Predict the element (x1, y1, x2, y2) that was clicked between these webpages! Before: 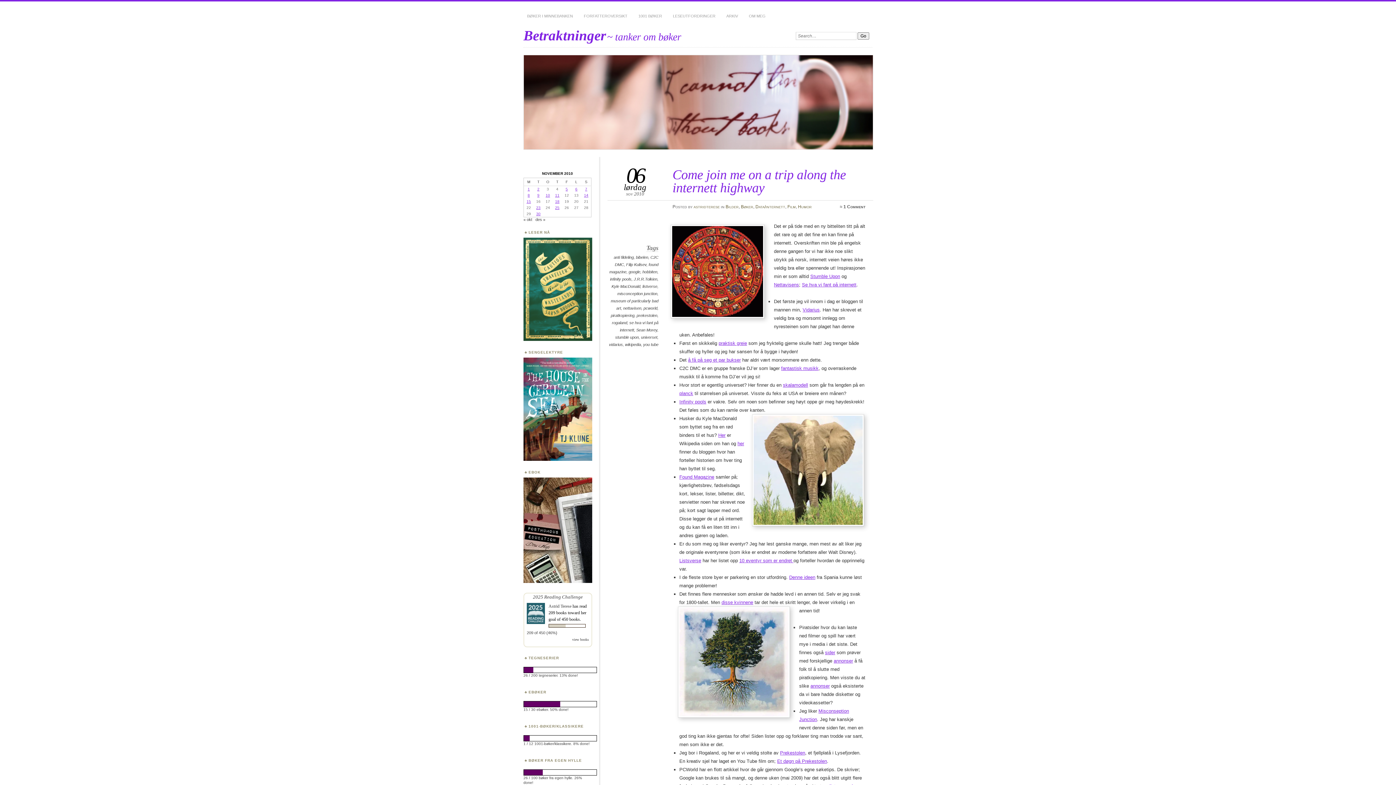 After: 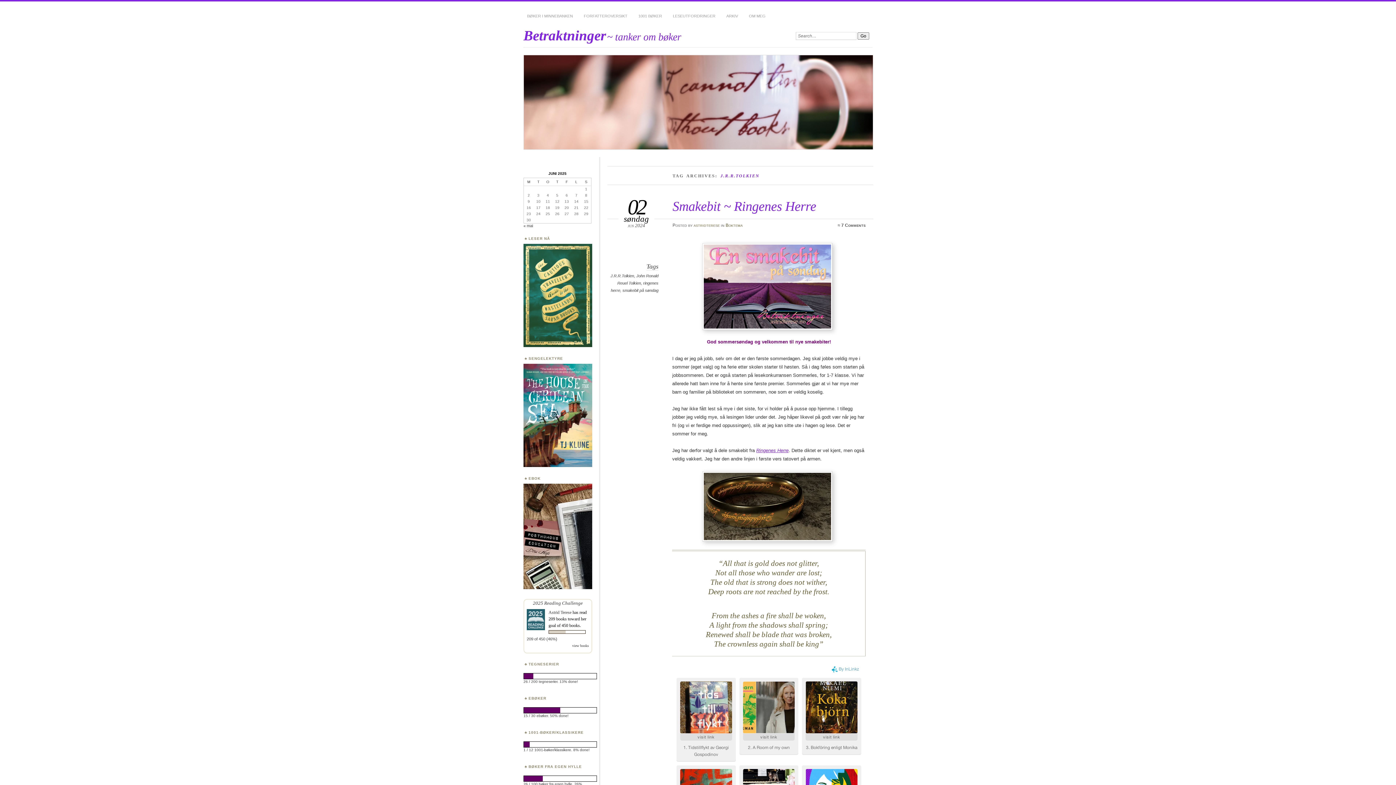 Action: label: J.R.R.Tolkien bbox: (633, 277, 657, 281)